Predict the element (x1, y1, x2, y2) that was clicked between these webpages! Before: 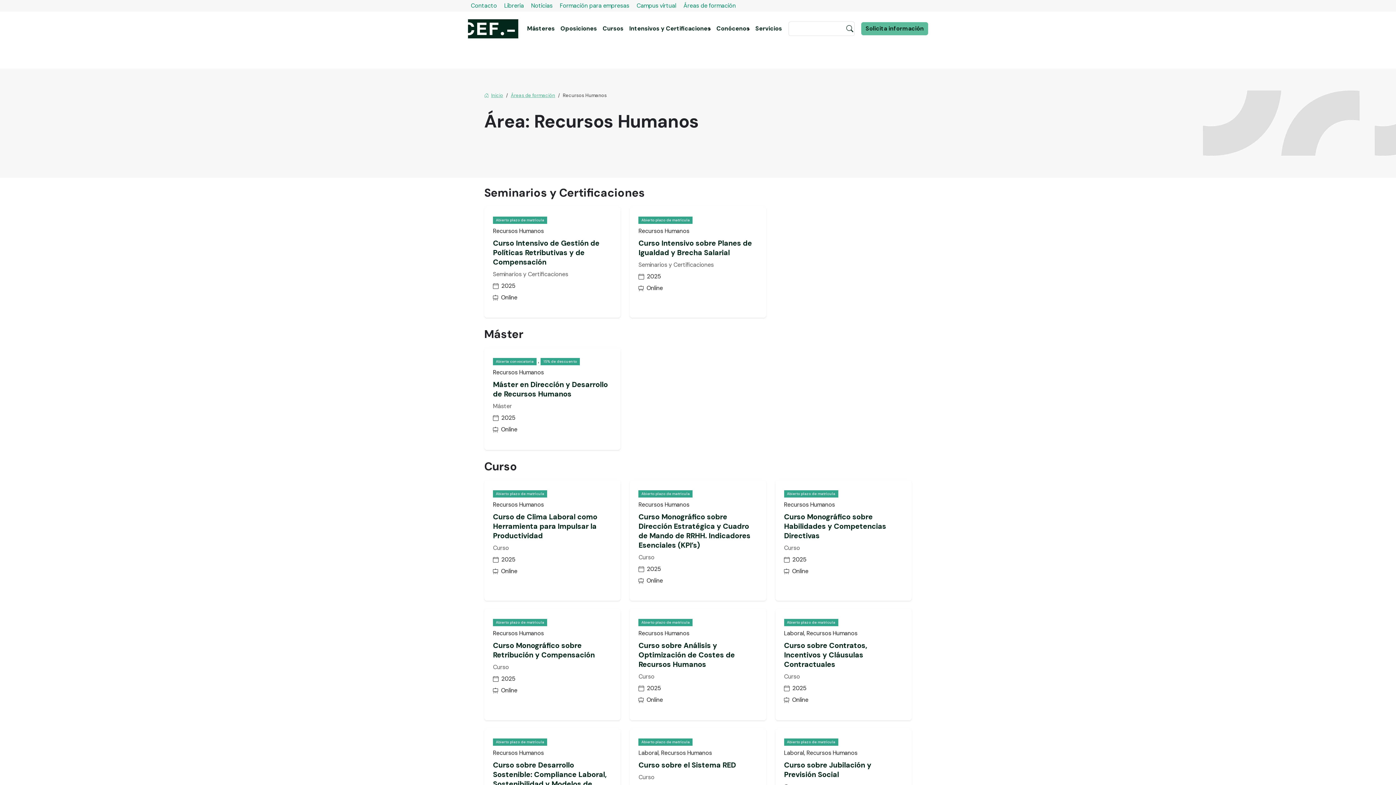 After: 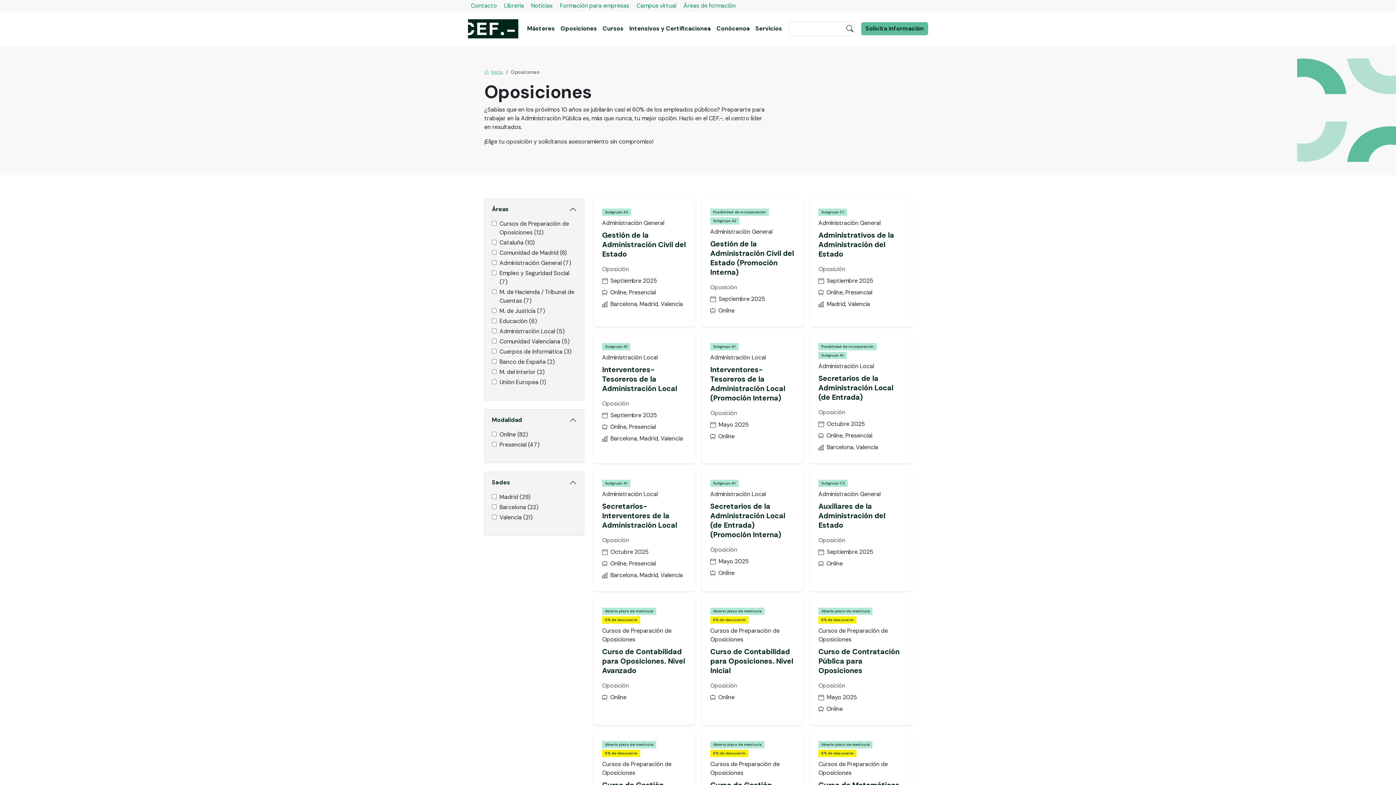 Action: bbox: (557, 21, 600, 36) label: Oposiciones